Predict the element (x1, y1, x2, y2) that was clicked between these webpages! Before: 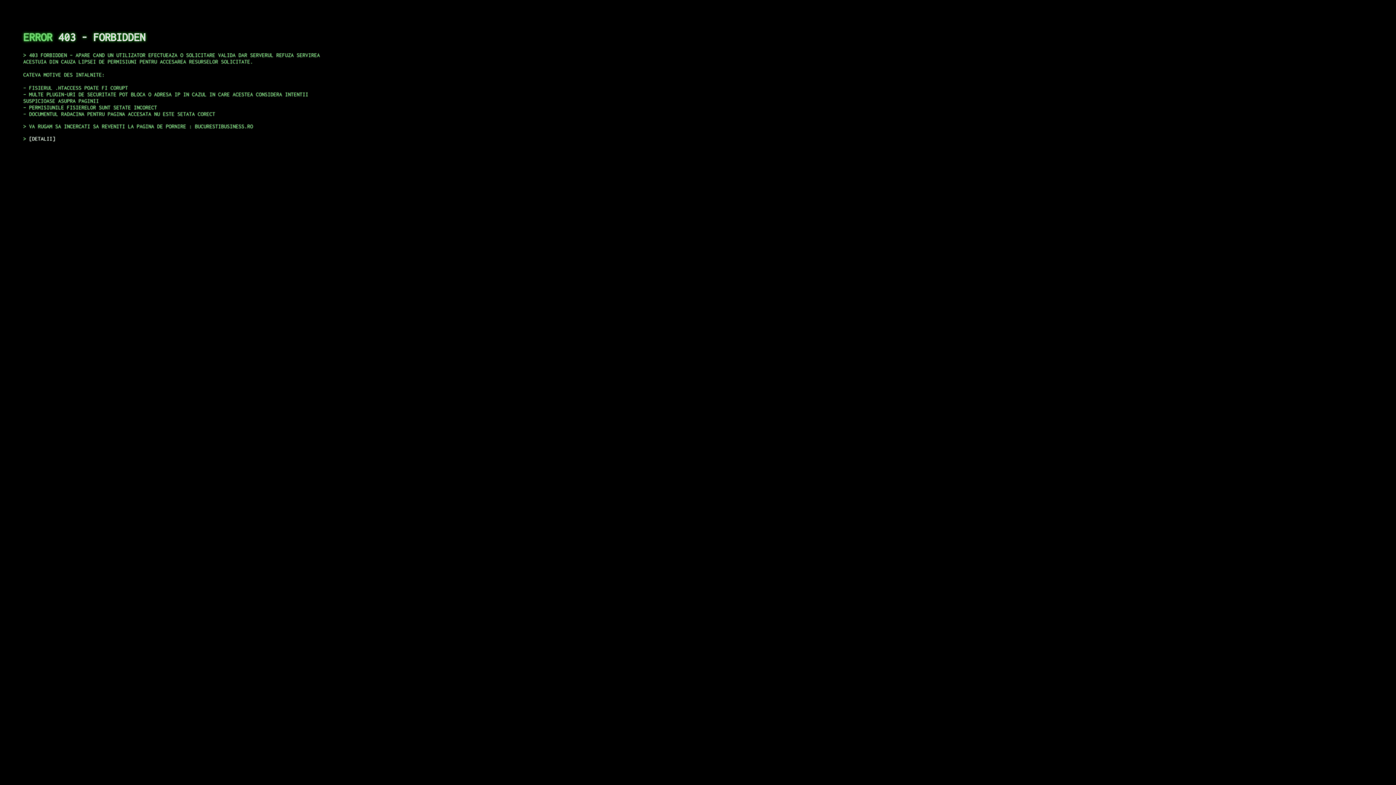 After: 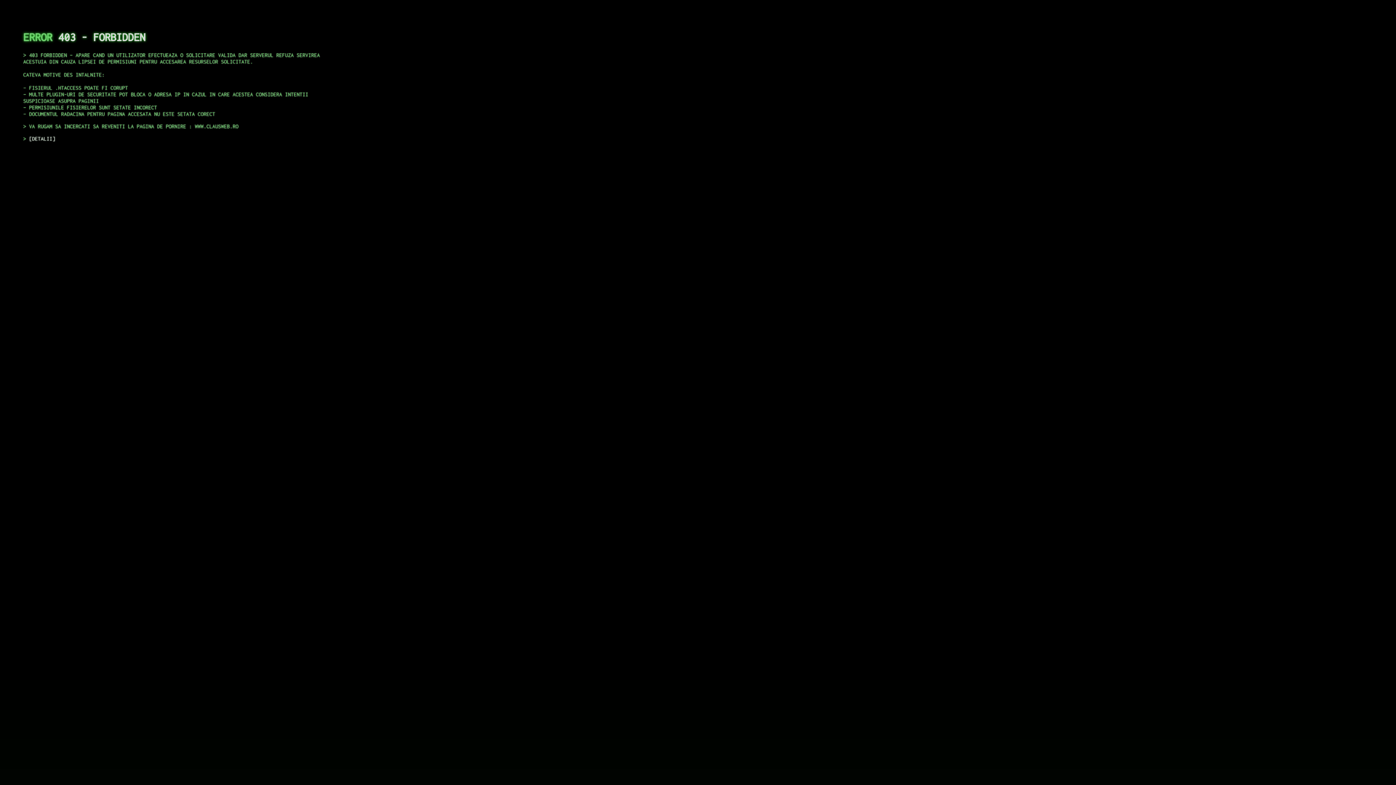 Action: bbox: (29, 135, 55, 141) label: DETALII